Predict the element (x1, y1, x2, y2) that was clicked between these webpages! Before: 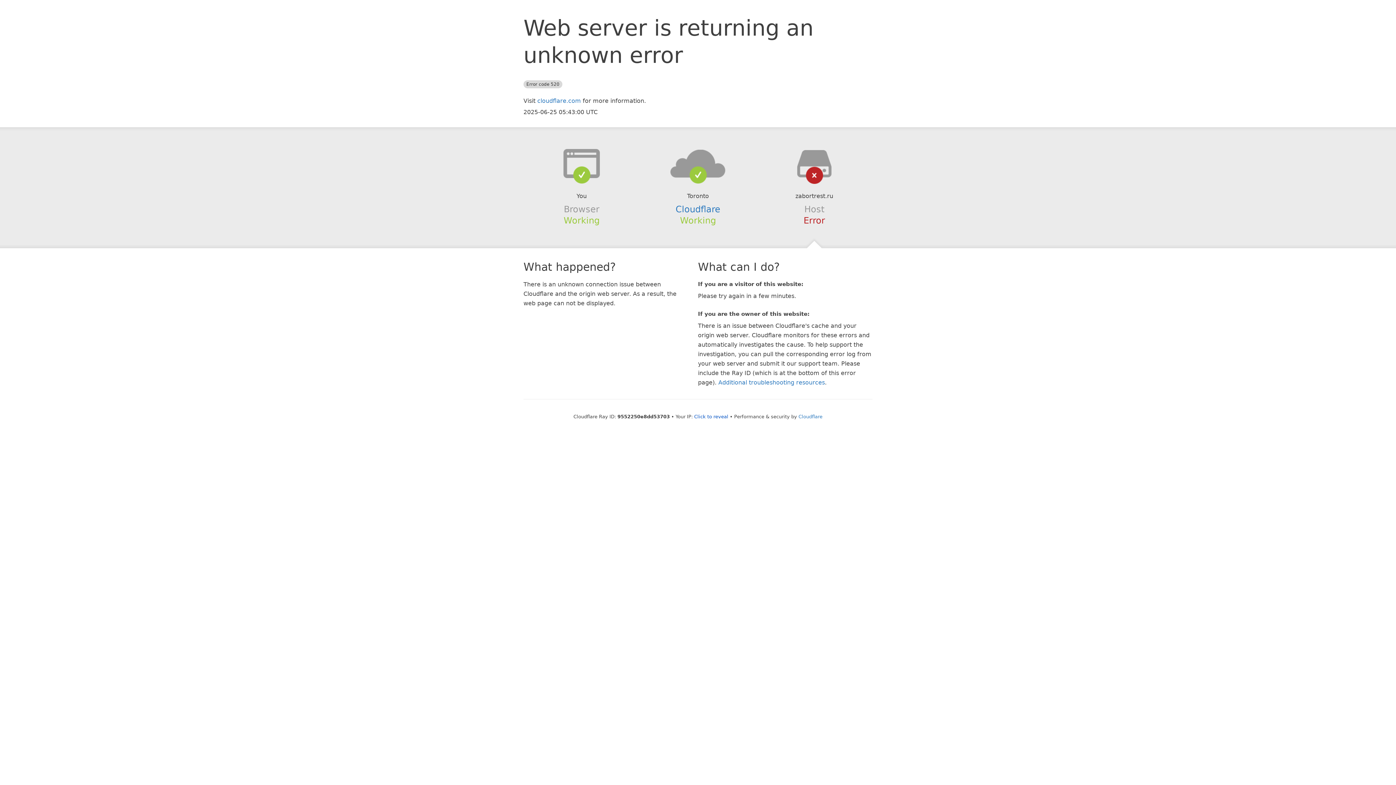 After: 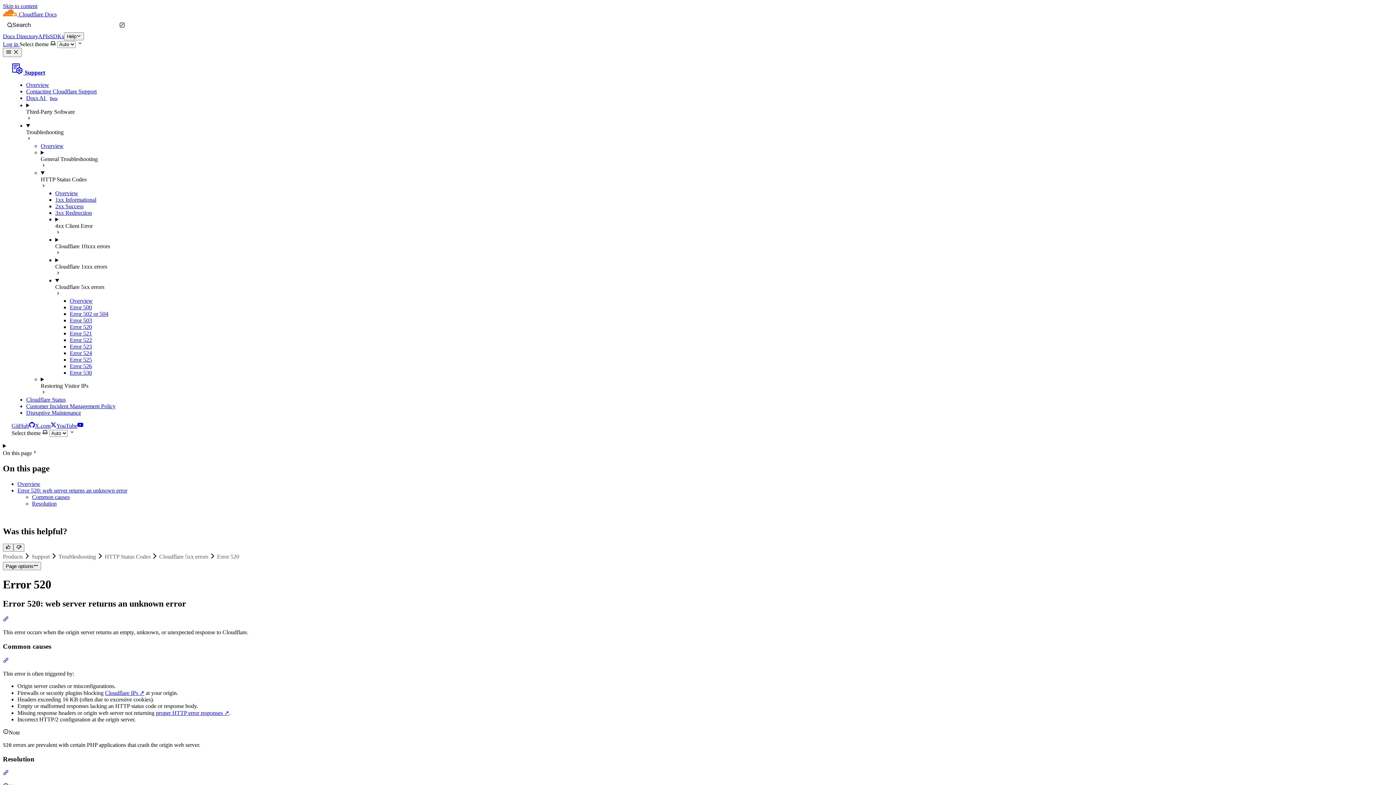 Action: bbox: (718, 379, 825, 386) label: Additional troubleshooting resources